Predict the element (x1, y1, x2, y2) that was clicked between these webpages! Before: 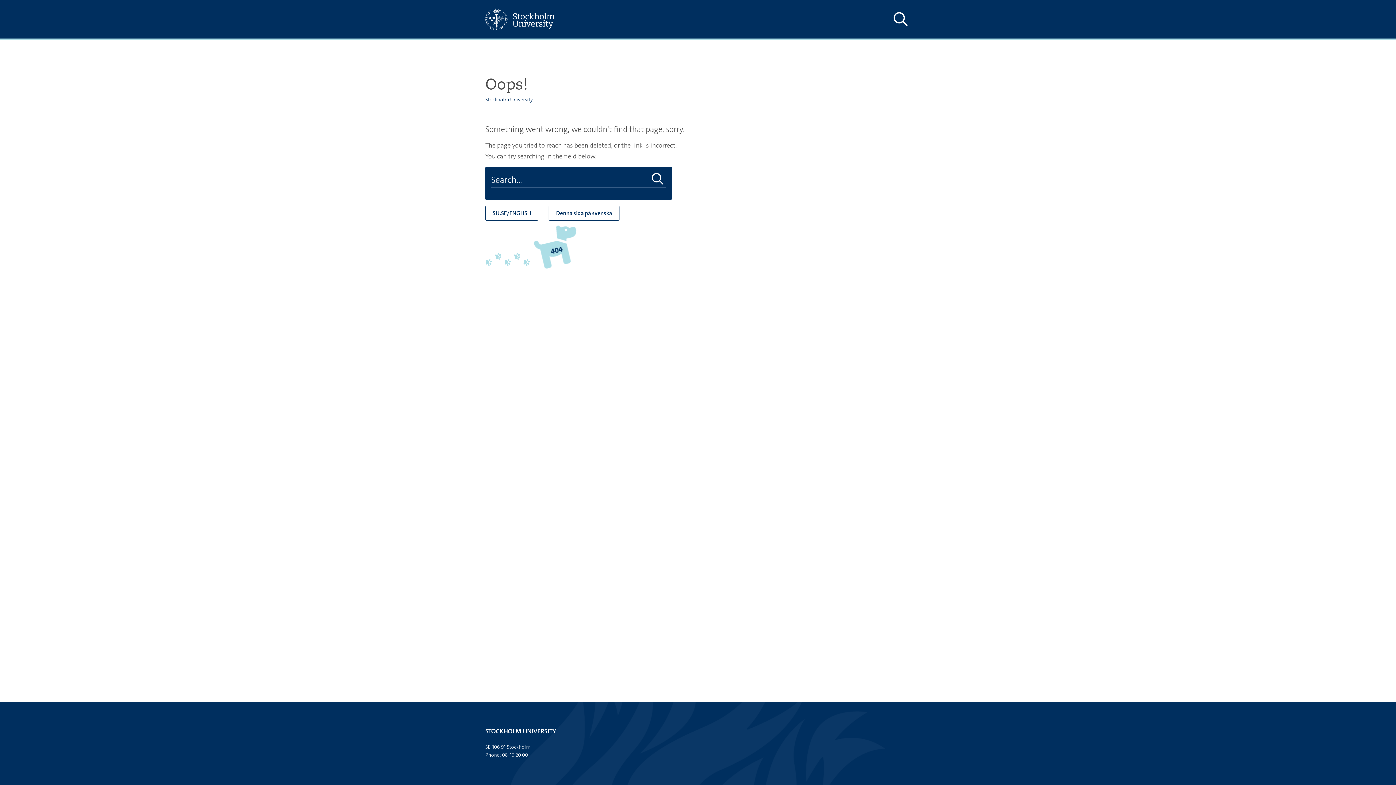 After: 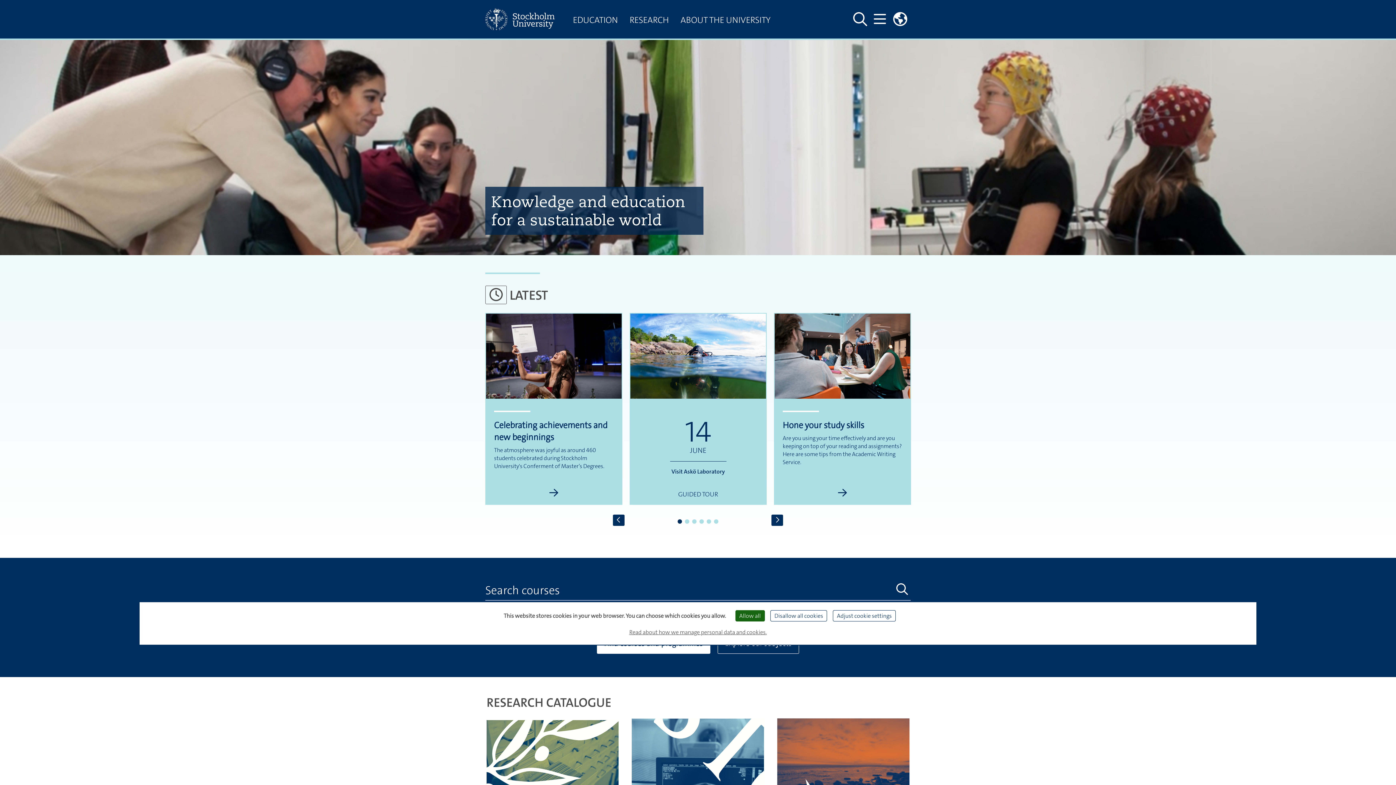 Action: bbox: (485, 0, 567, 38)